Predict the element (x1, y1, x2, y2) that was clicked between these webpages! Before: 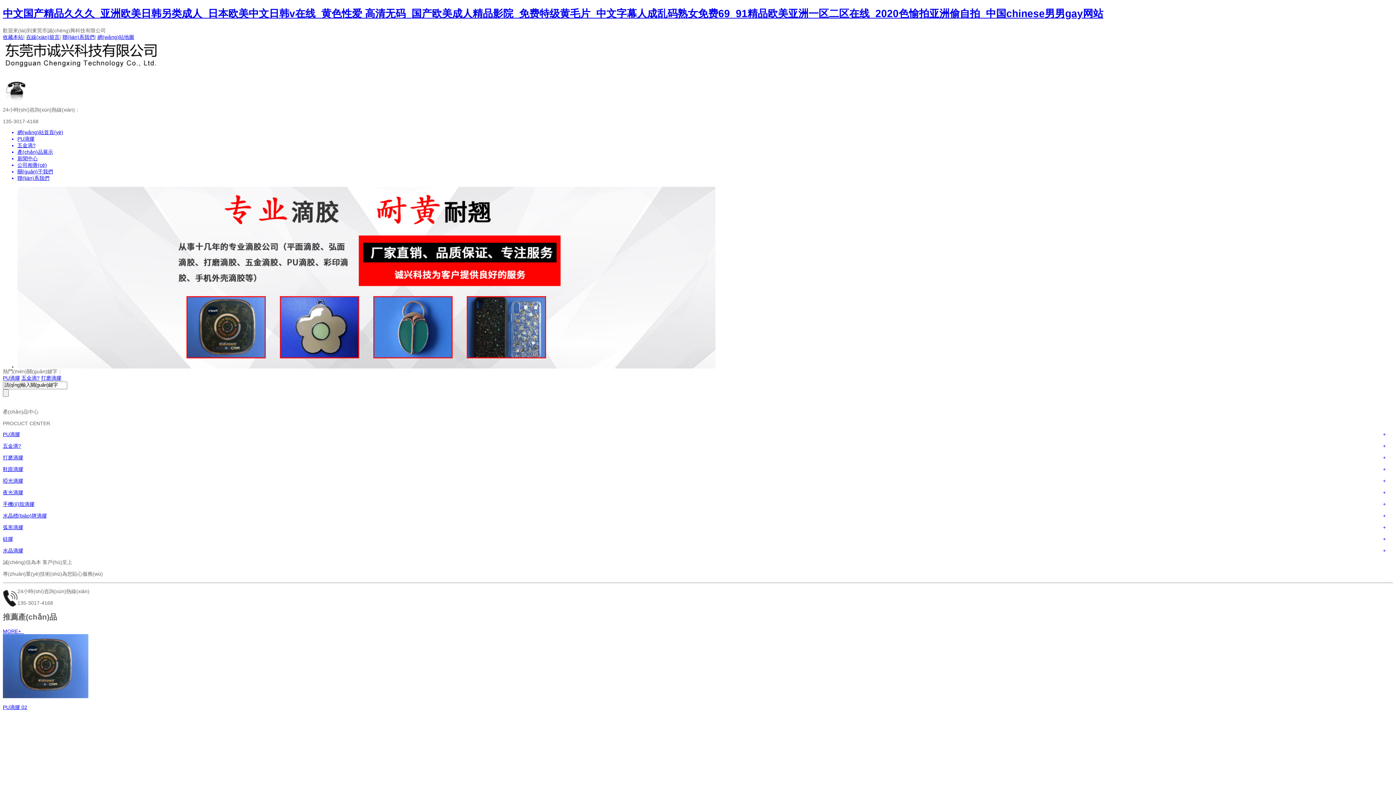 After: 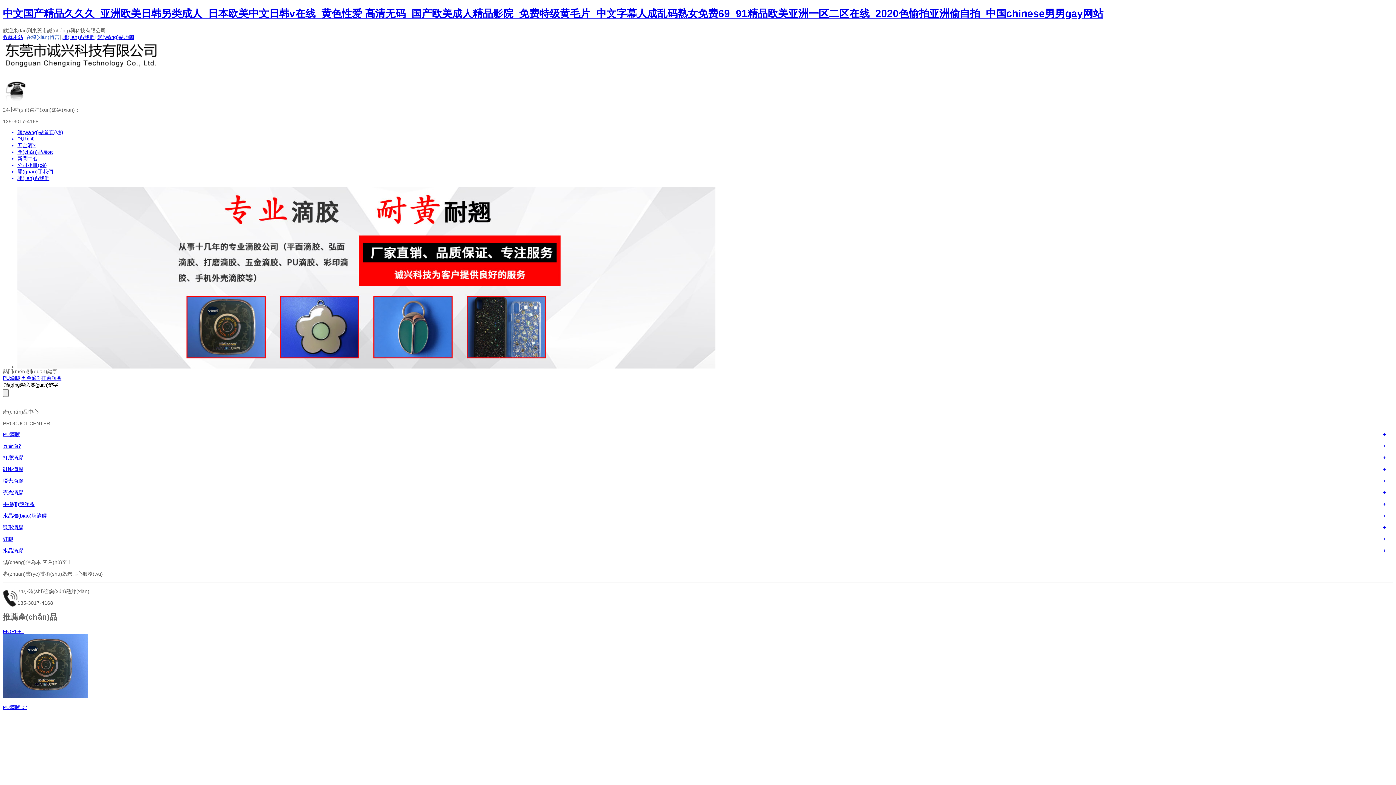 Action: bbox: (26, 34, 59, 39) label: 在線(xiàn)留言